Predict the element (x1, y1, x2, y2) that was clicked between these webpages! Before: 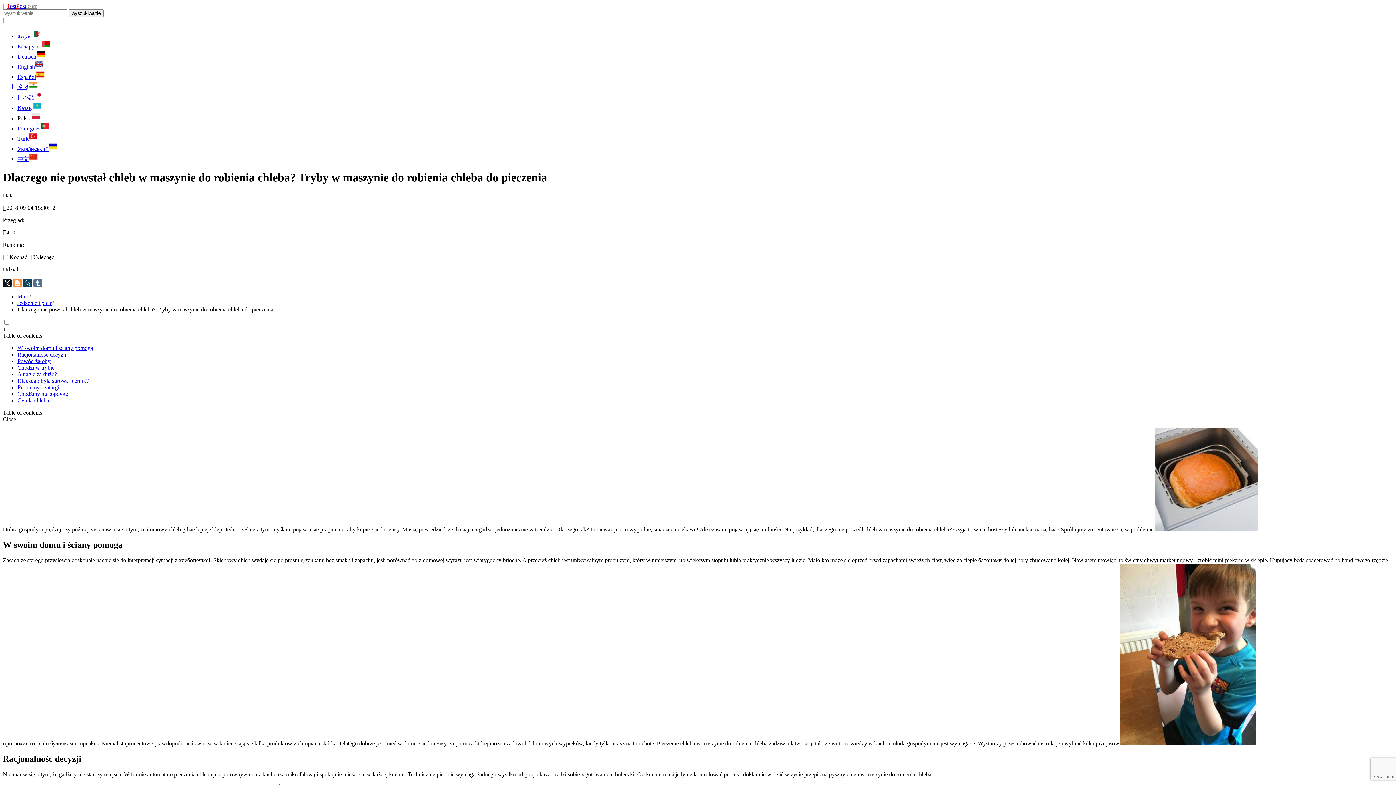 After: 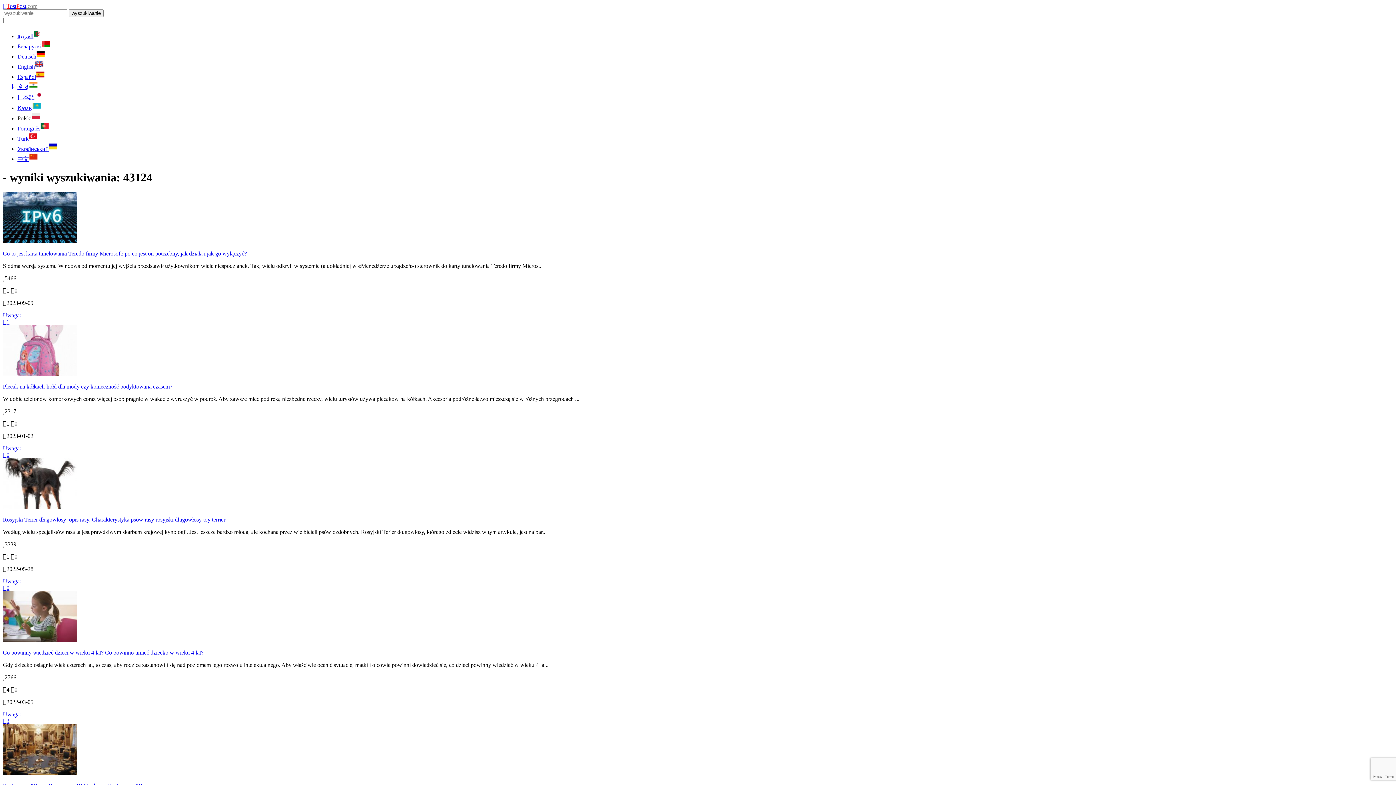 Action: label: wyszukiwanie bbox: (68, 9, 103, 17)